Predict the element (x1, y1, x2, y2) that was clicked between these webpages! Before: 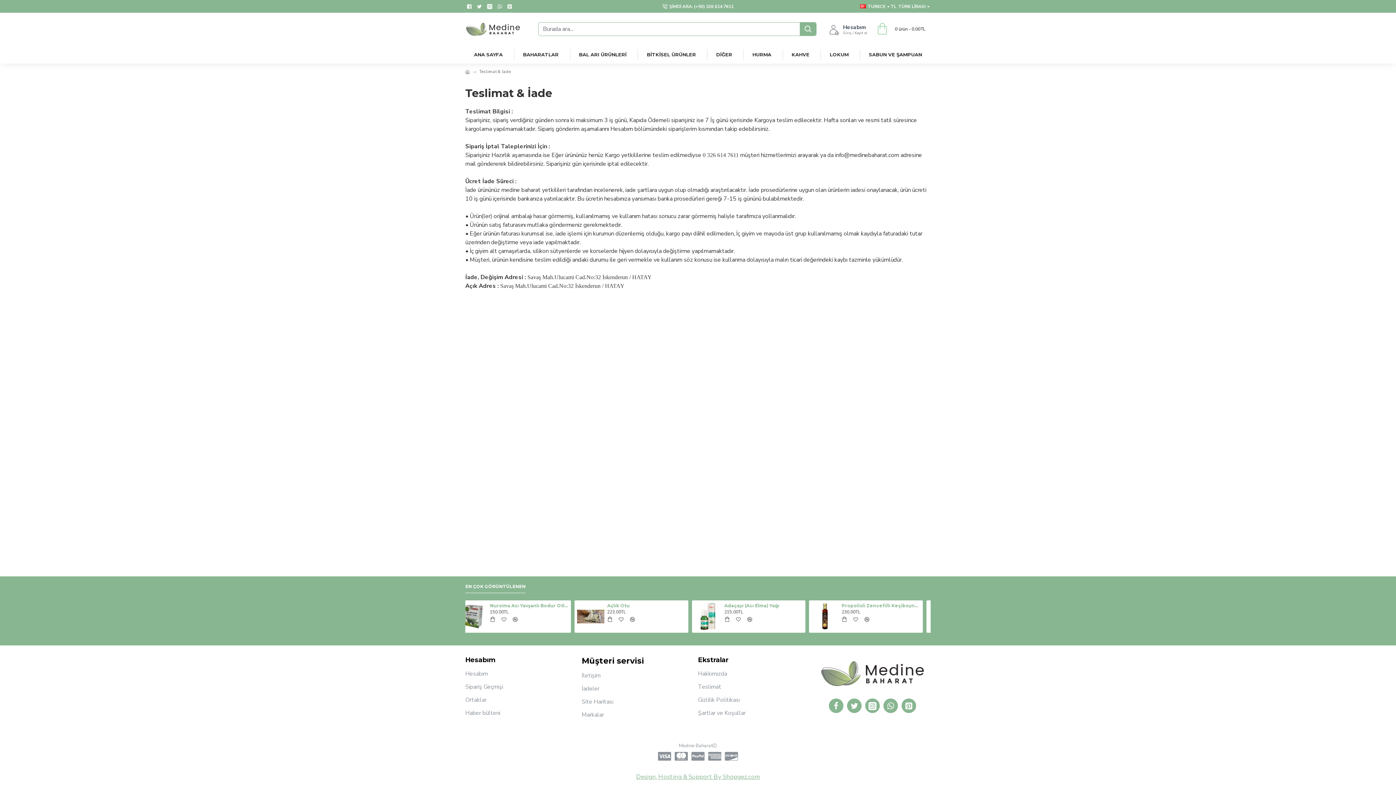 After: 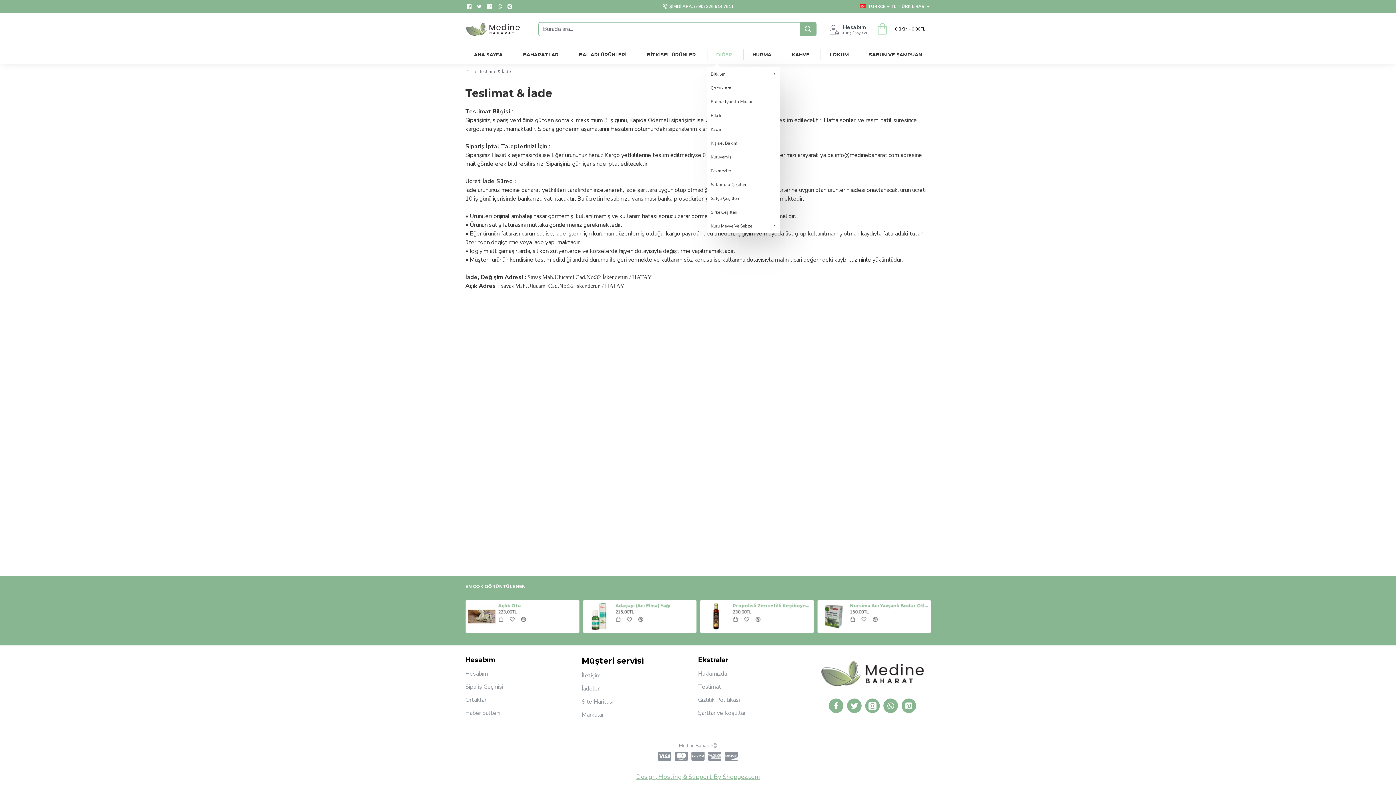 Action: label: DİĞER bbox: (707, 49, 741, 59)